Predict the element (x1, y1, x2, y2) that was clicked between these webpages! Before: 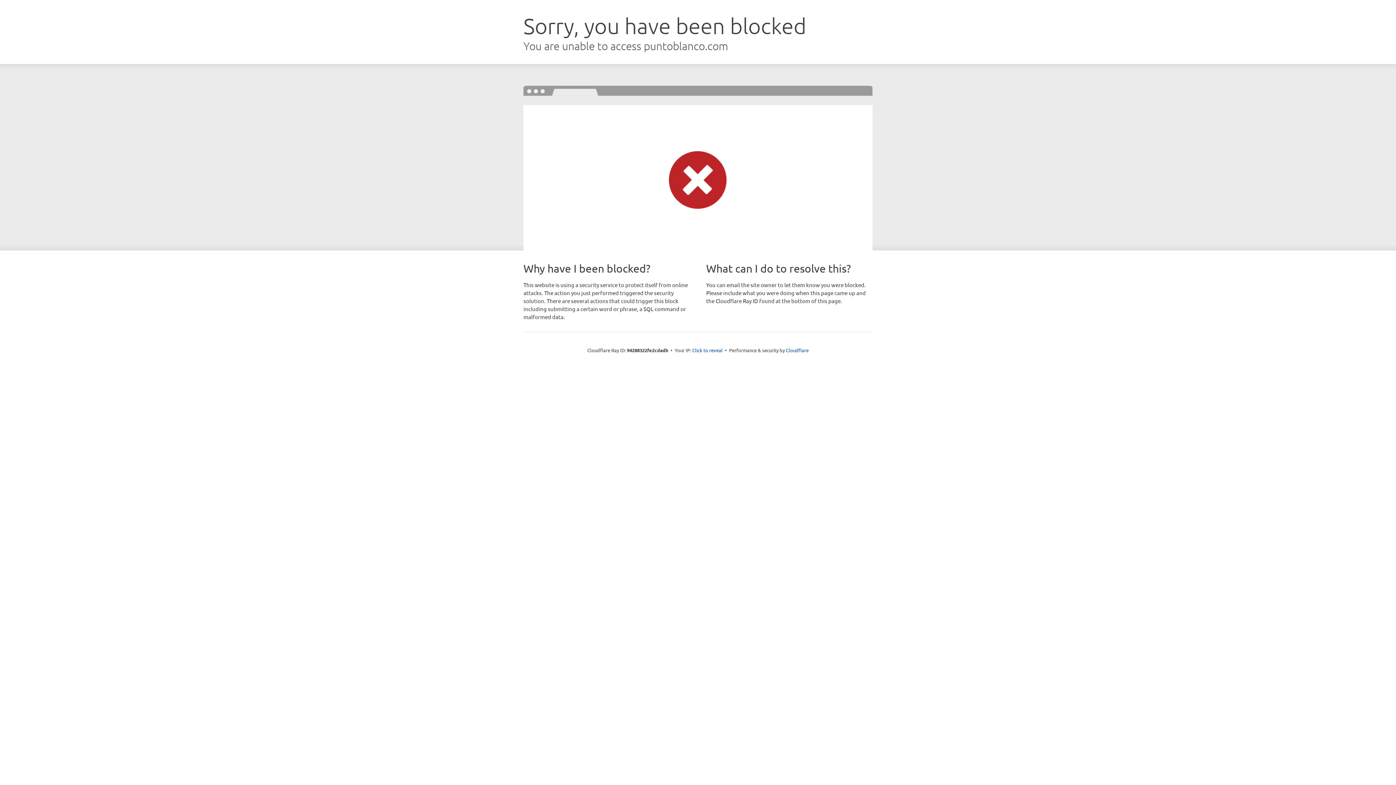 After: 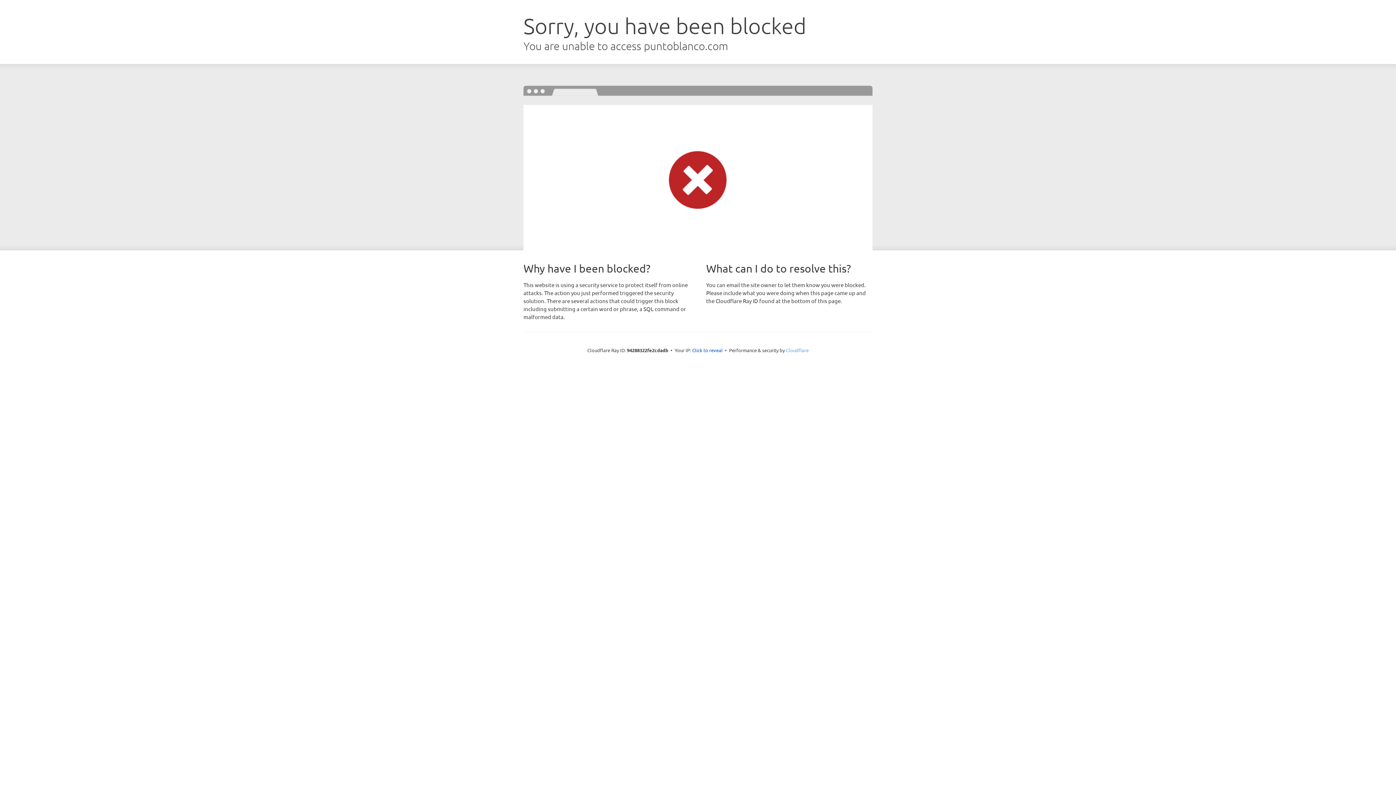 Action: bbox: (786, 347, 808, 353) label: Cloudflare